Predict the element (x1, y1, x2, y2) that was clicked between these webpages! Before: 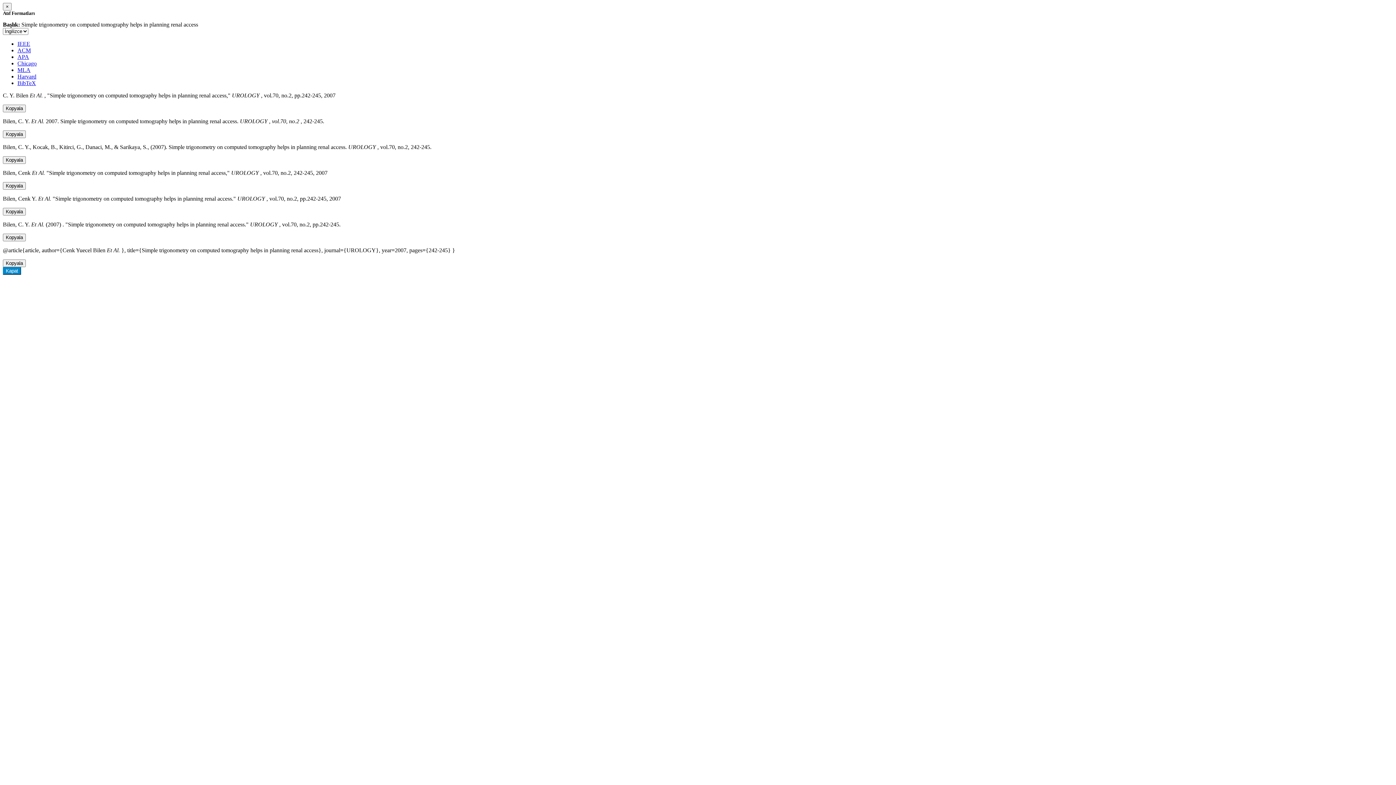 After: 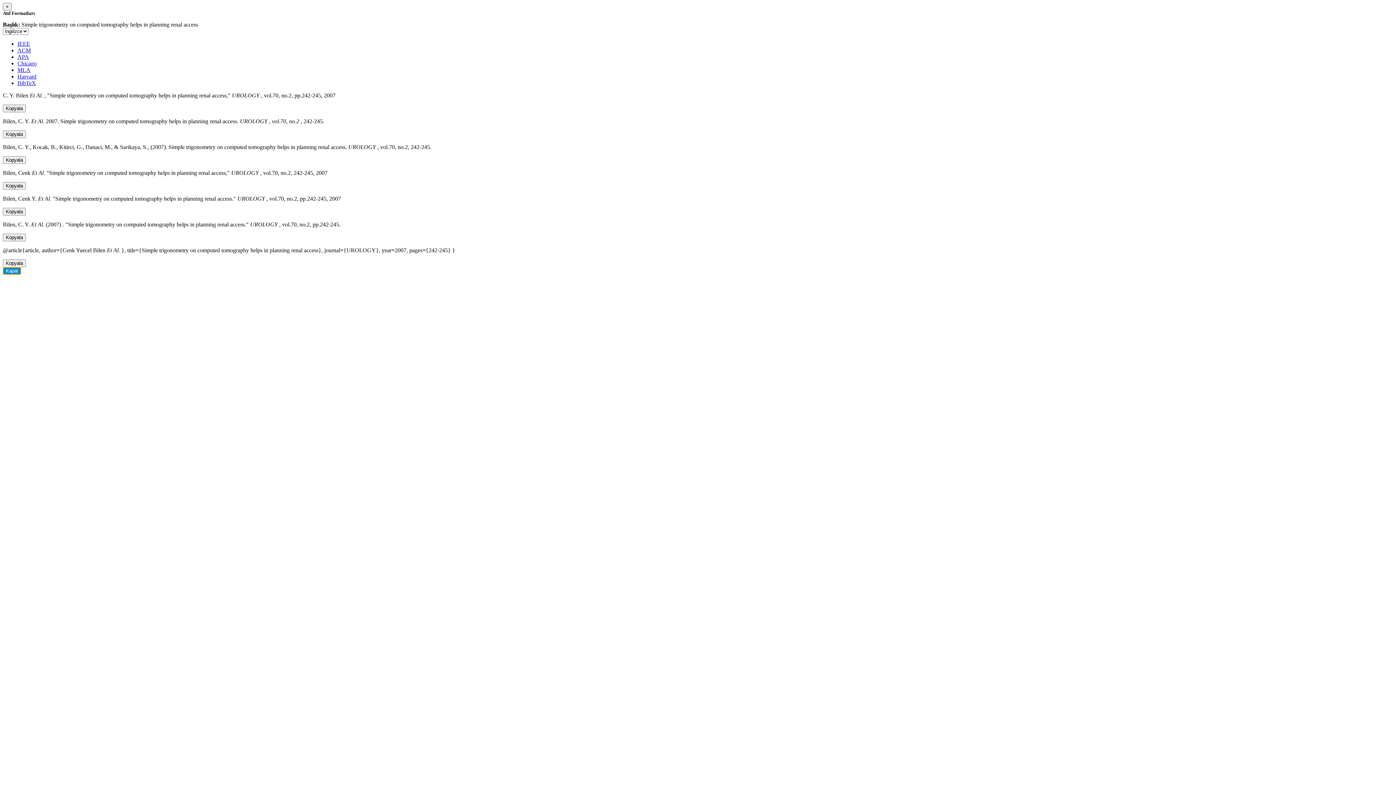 Action: bbox: (2, 267, 21, 274) label: Kapat